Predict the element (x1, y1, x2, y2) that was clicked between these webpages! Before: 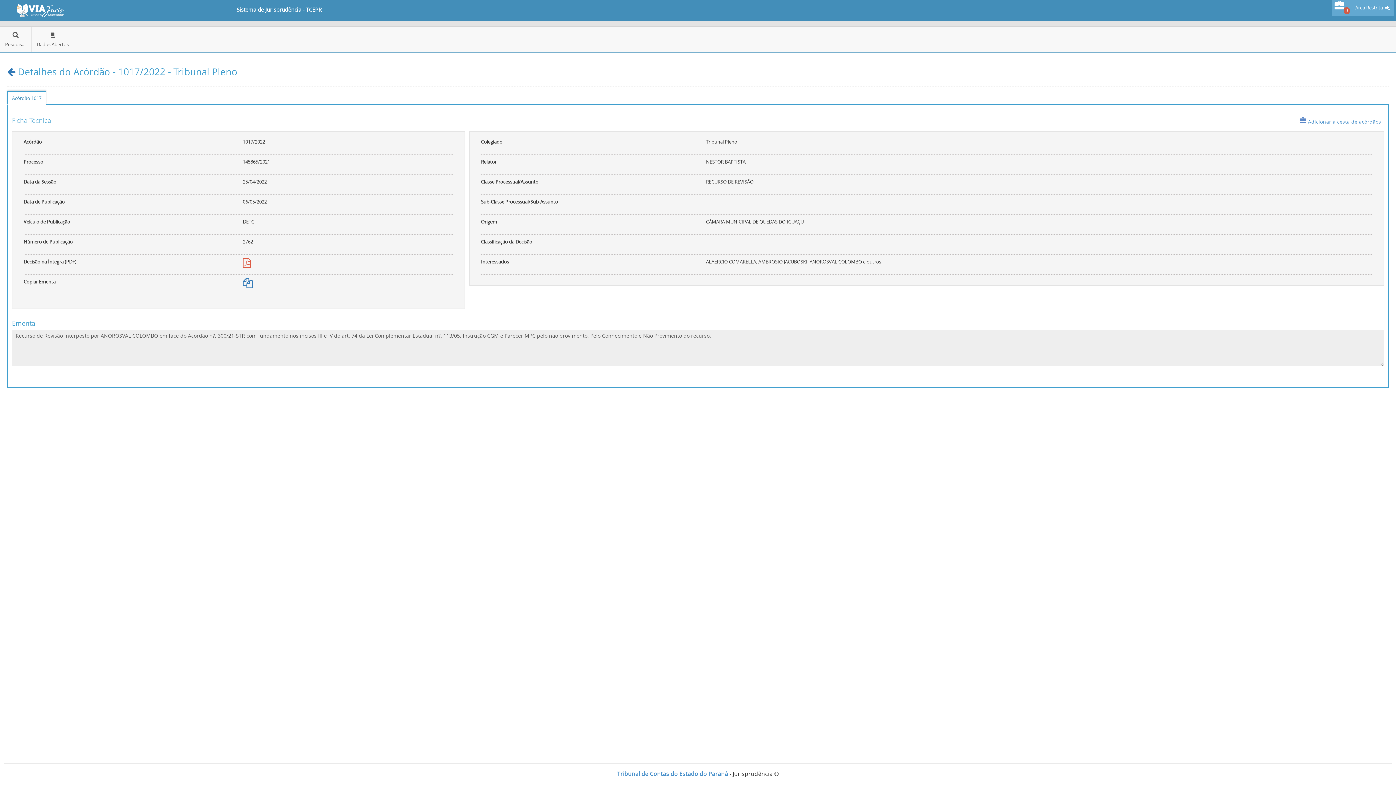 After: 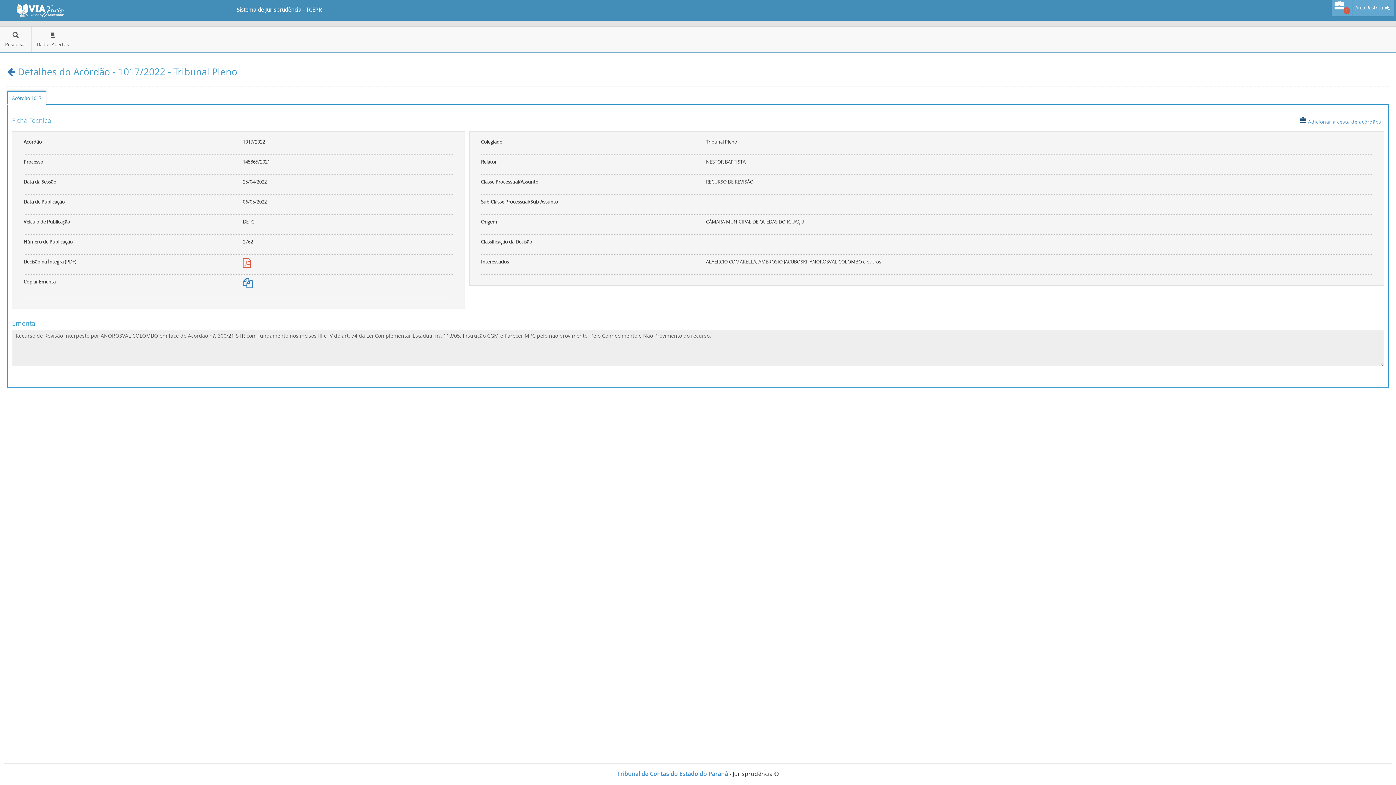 Action: bbox: (1300, 117, 1381, 124) label:  Adicionar a cesta de acórdãos